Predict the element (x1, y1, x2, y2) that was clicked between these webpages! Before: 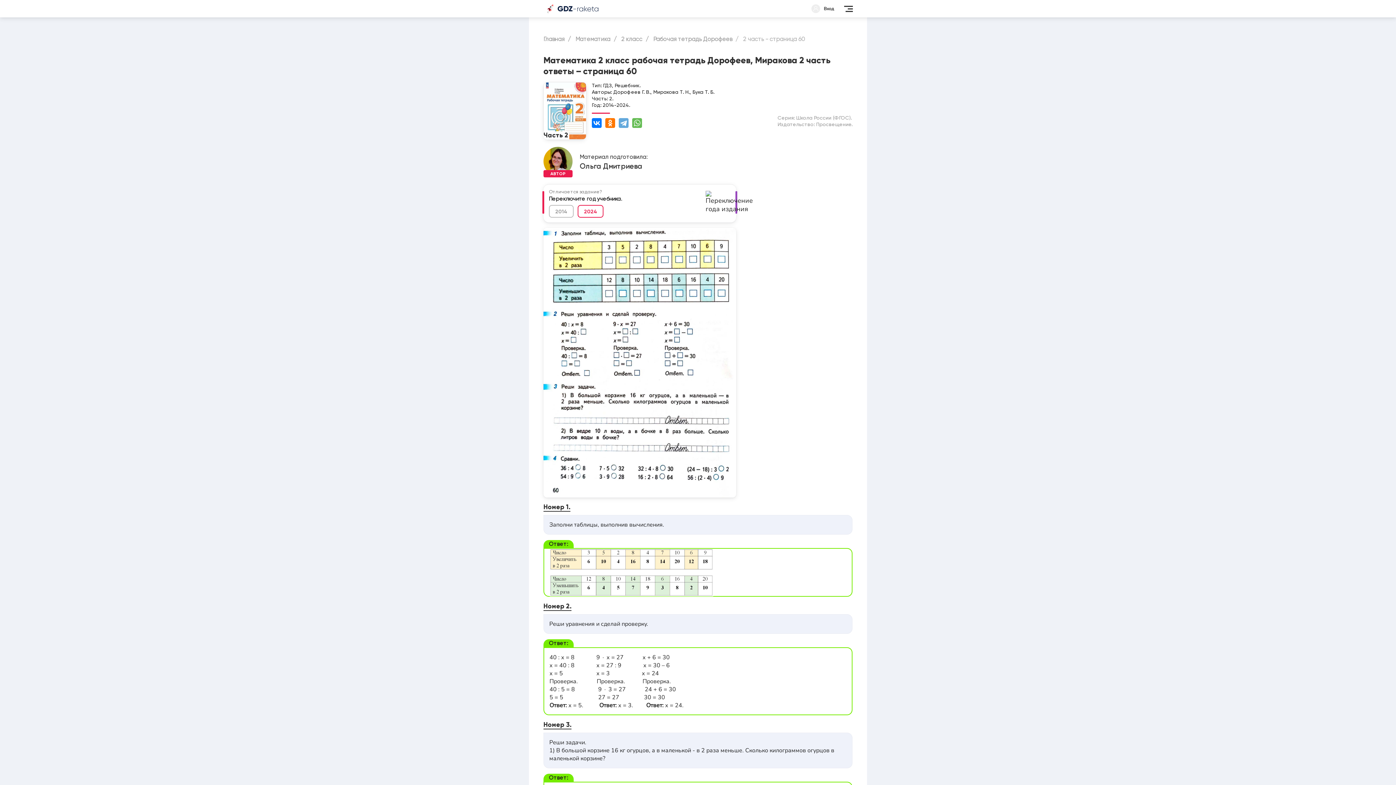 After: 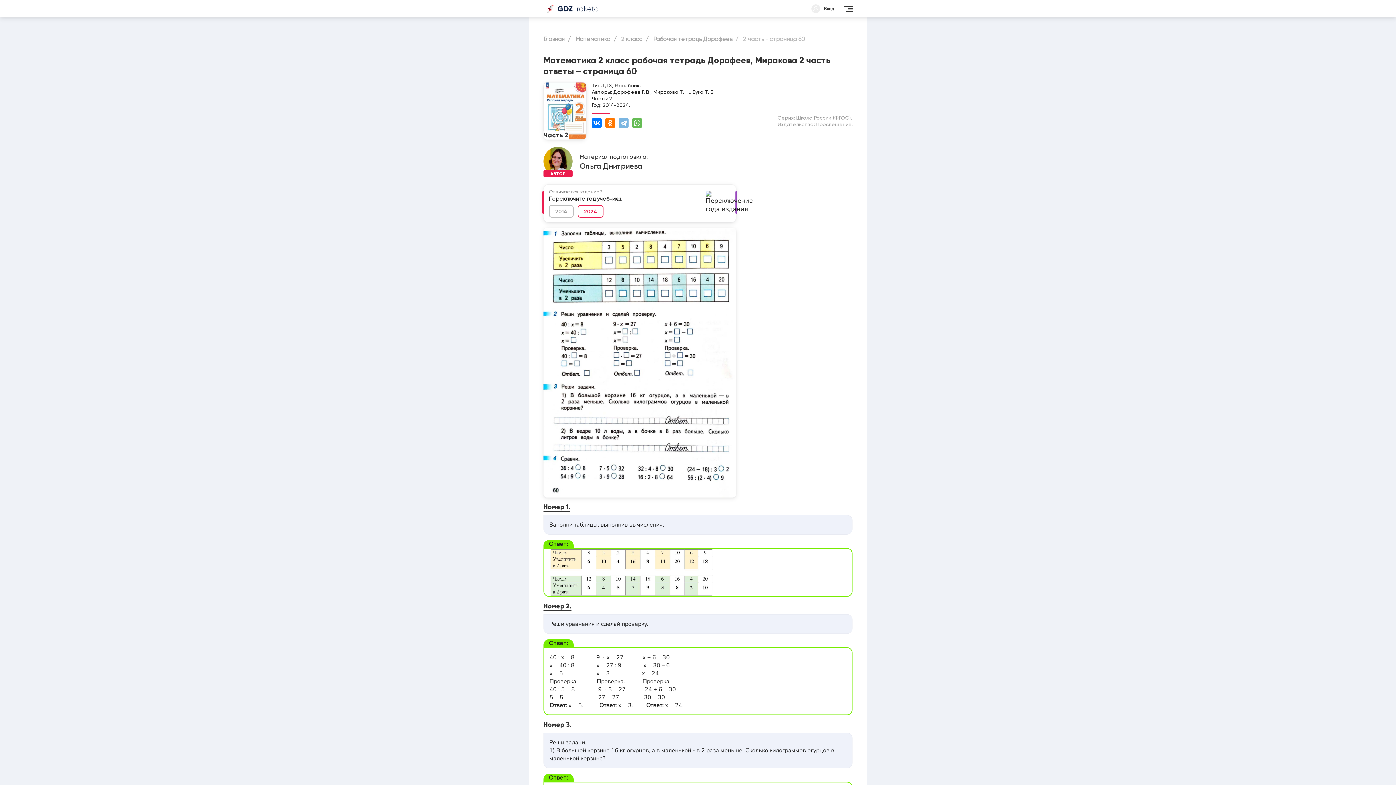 Action: bbox: (618, 118, 628, 128)